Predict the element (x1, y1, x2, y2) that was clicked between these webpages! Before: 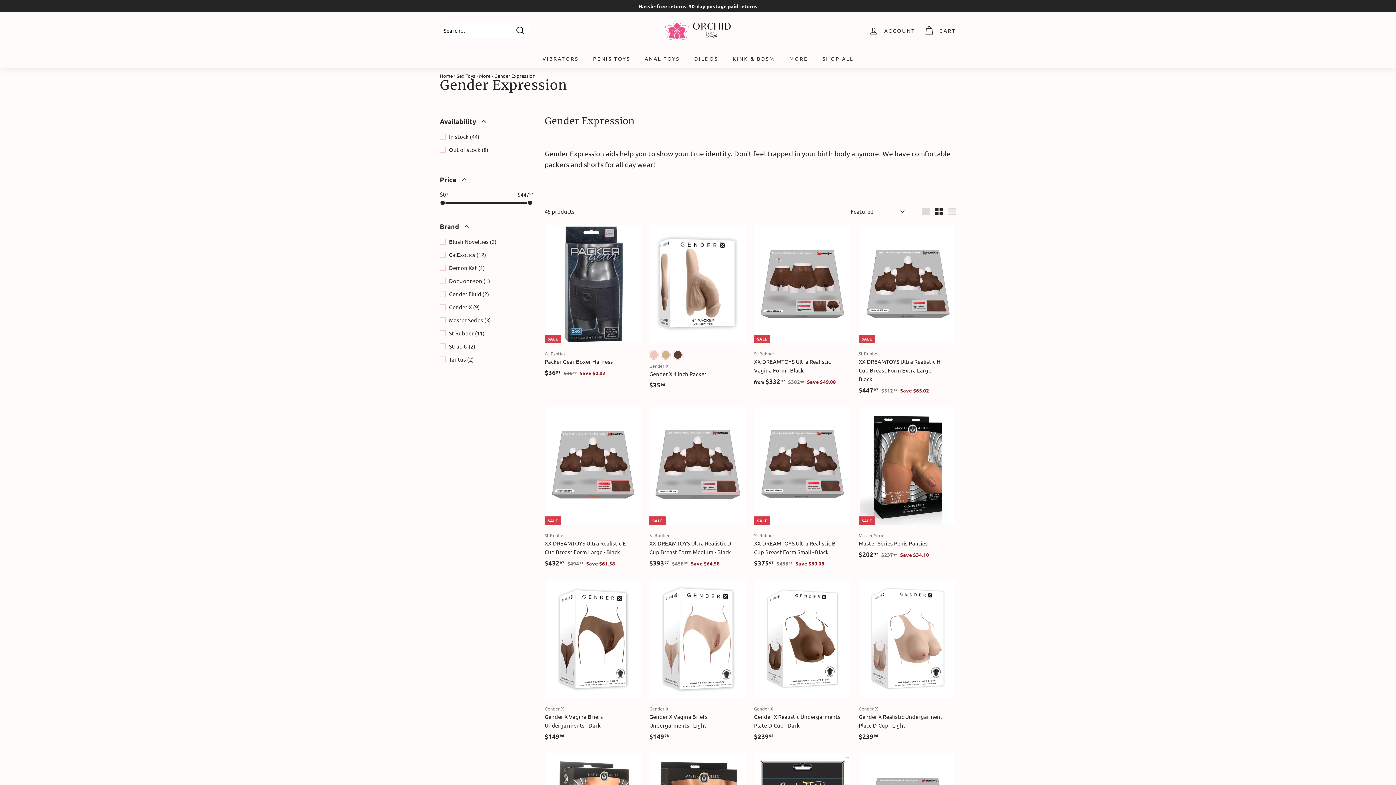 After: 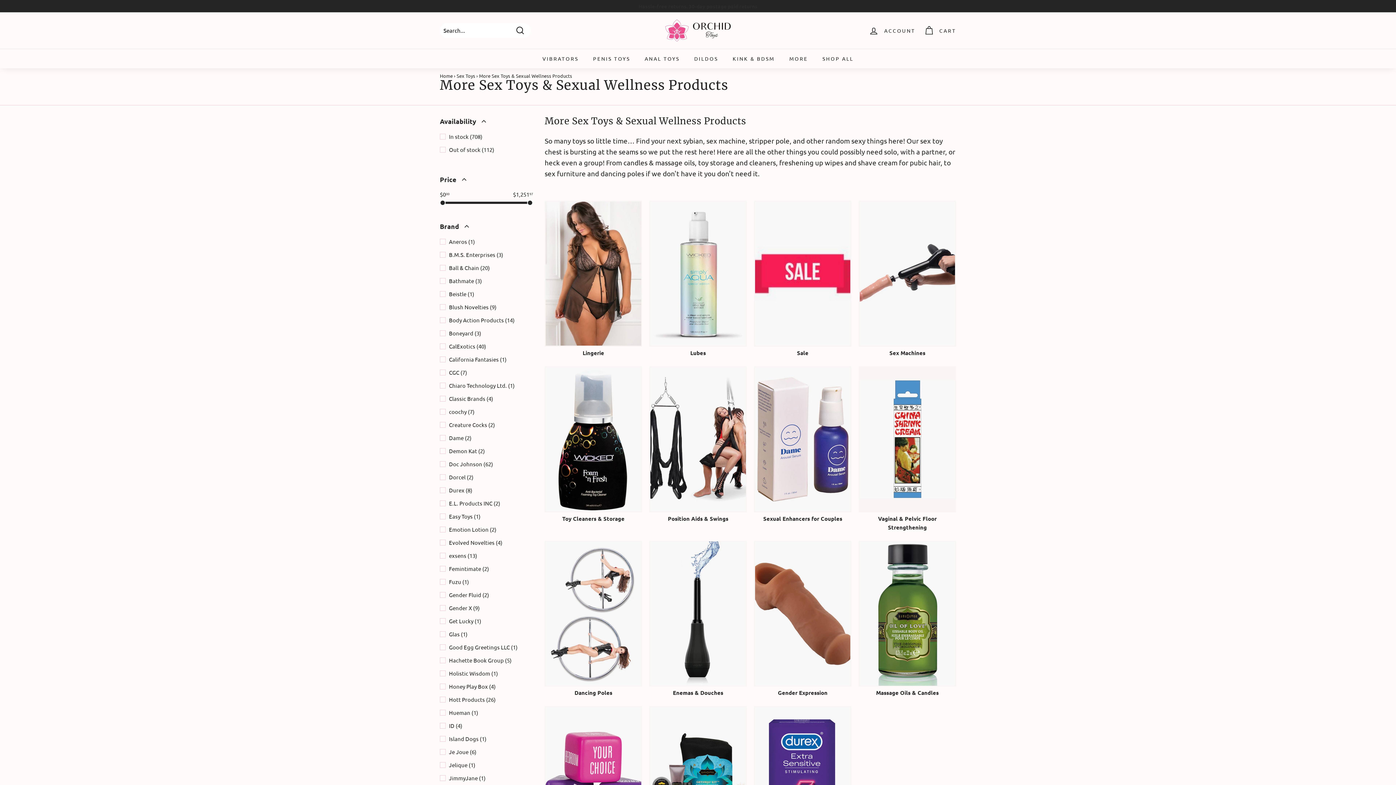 Action: bbox: (479, 72, 490, 78) label: More